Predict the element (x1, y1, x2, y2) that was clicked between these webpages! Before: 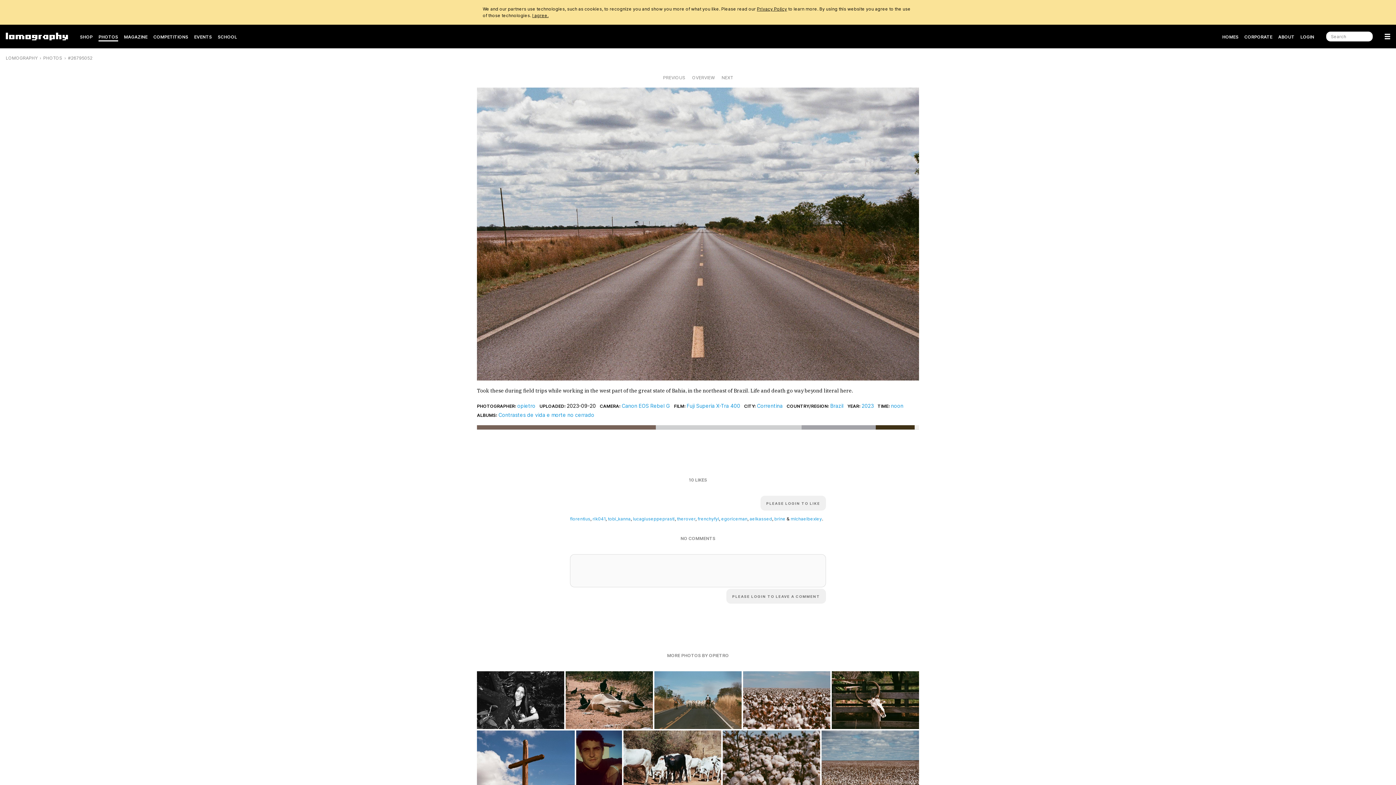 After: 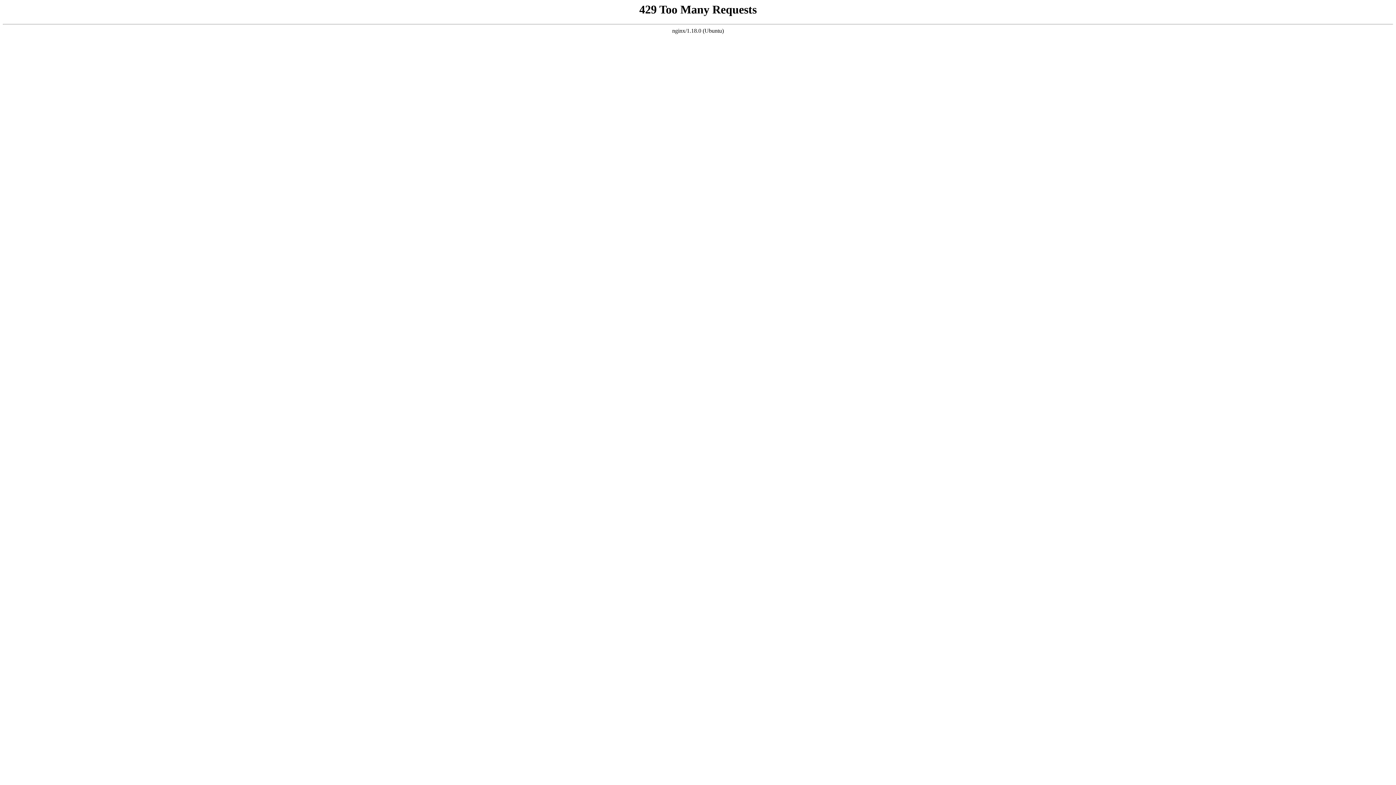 Action: bbox: (5, 31, 68, 41)